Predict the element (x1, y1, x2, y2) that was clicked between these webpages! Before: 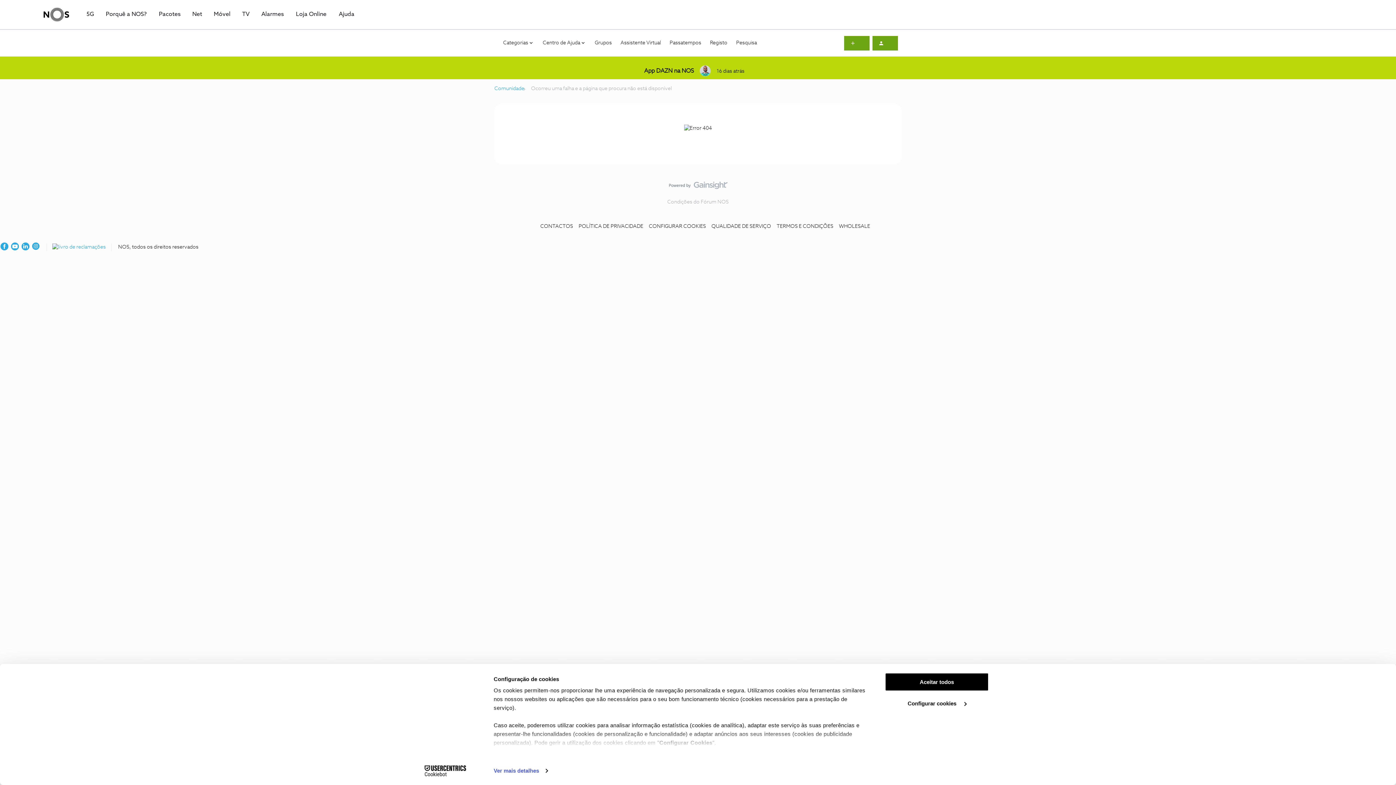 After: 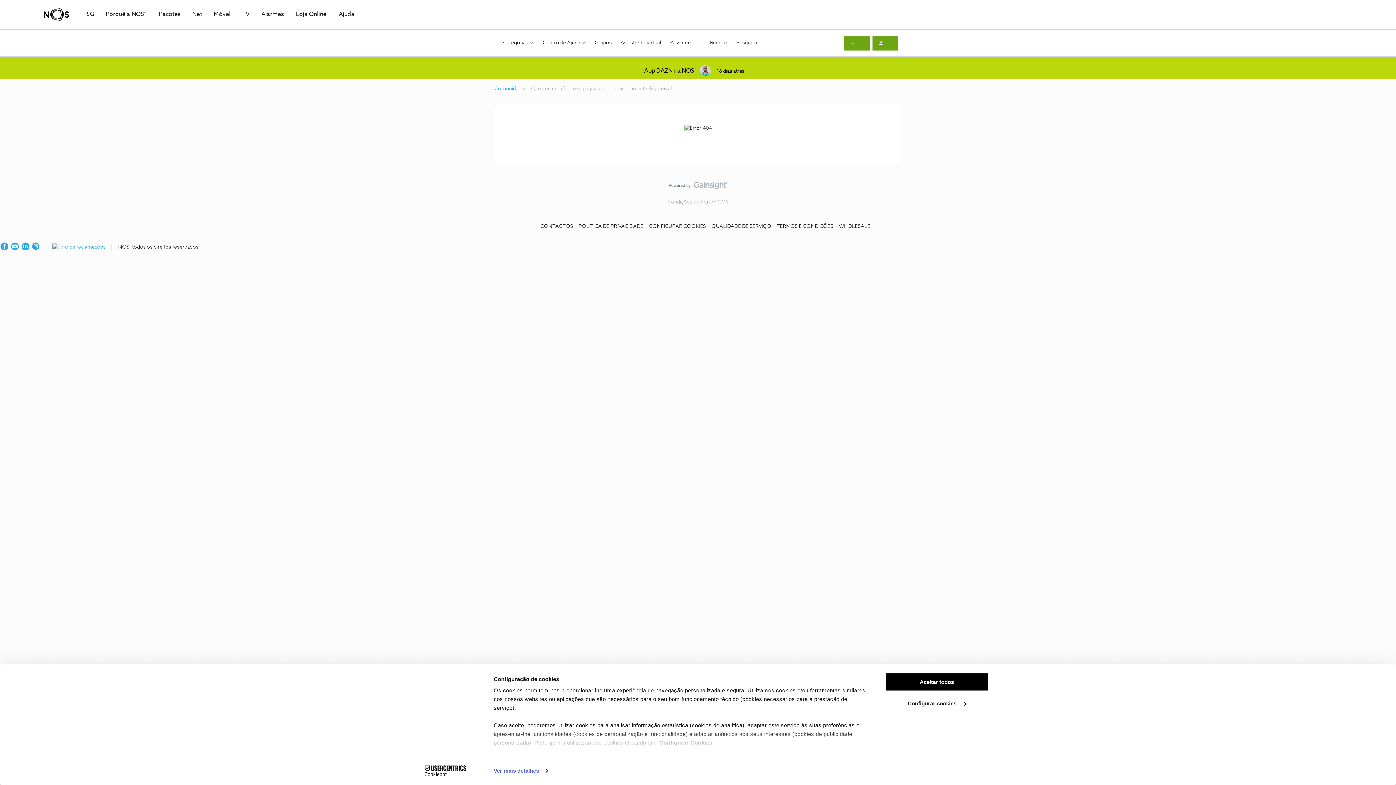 Action: bbox: (52, 244, 105, 249)